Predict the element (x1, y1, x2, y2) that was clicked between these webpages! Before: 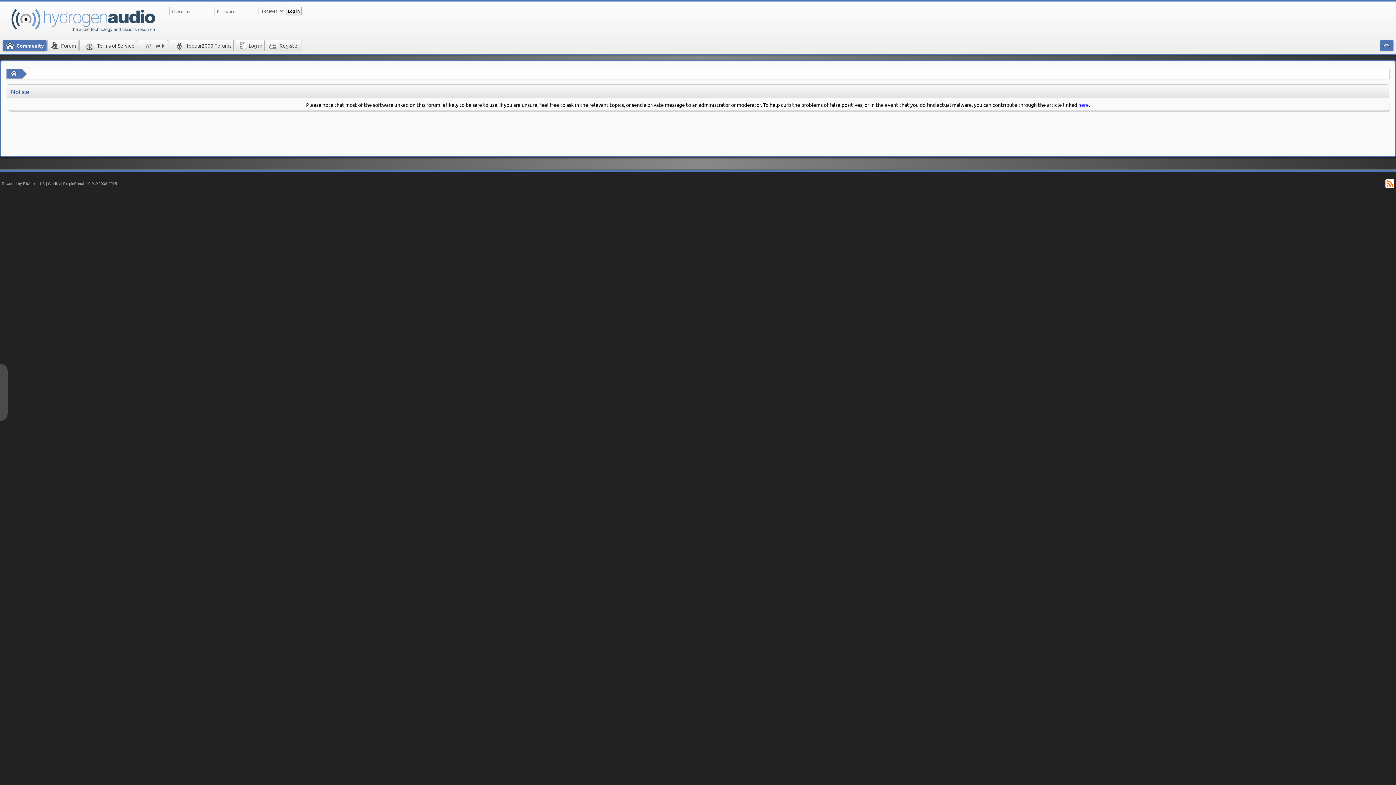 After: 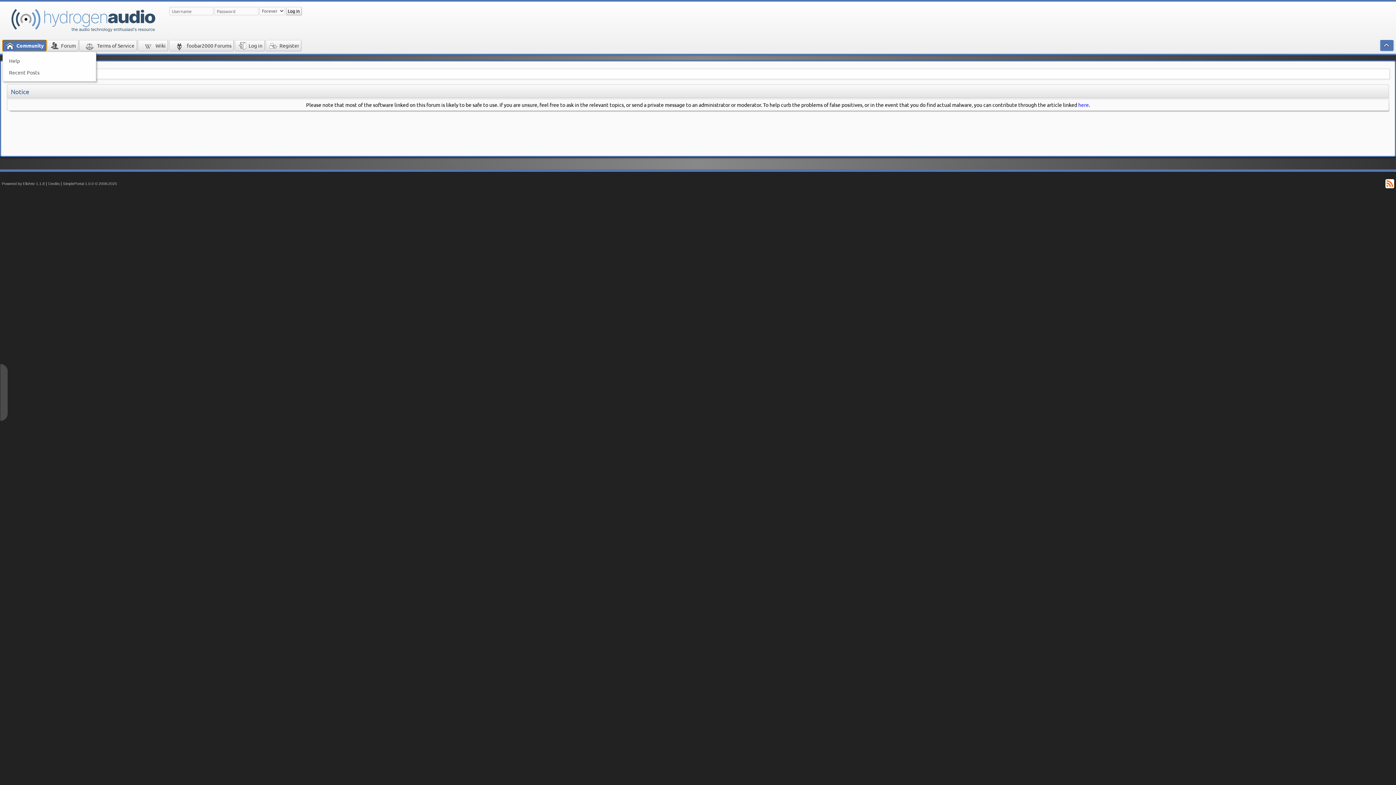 Action: bbox: (2, 40, 46, 51) label:  Community